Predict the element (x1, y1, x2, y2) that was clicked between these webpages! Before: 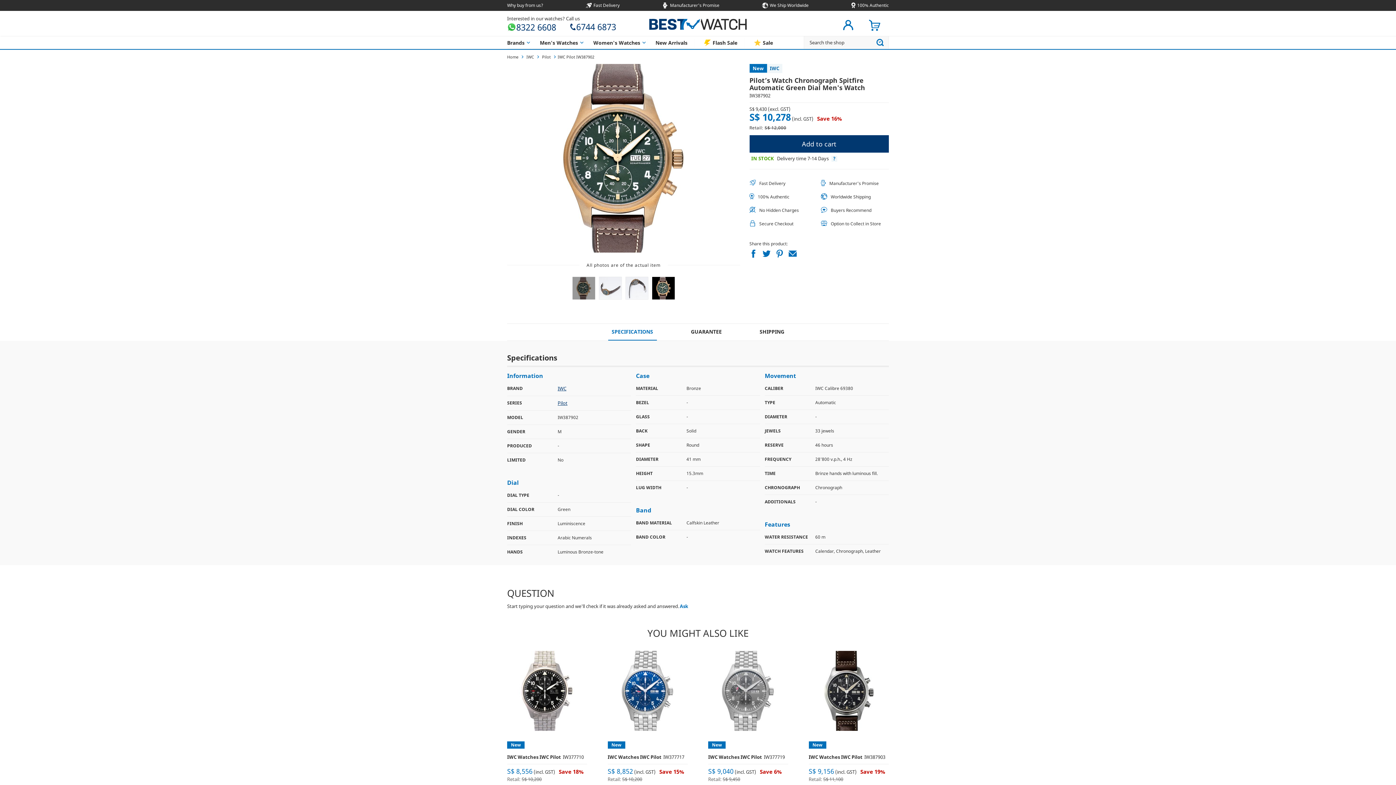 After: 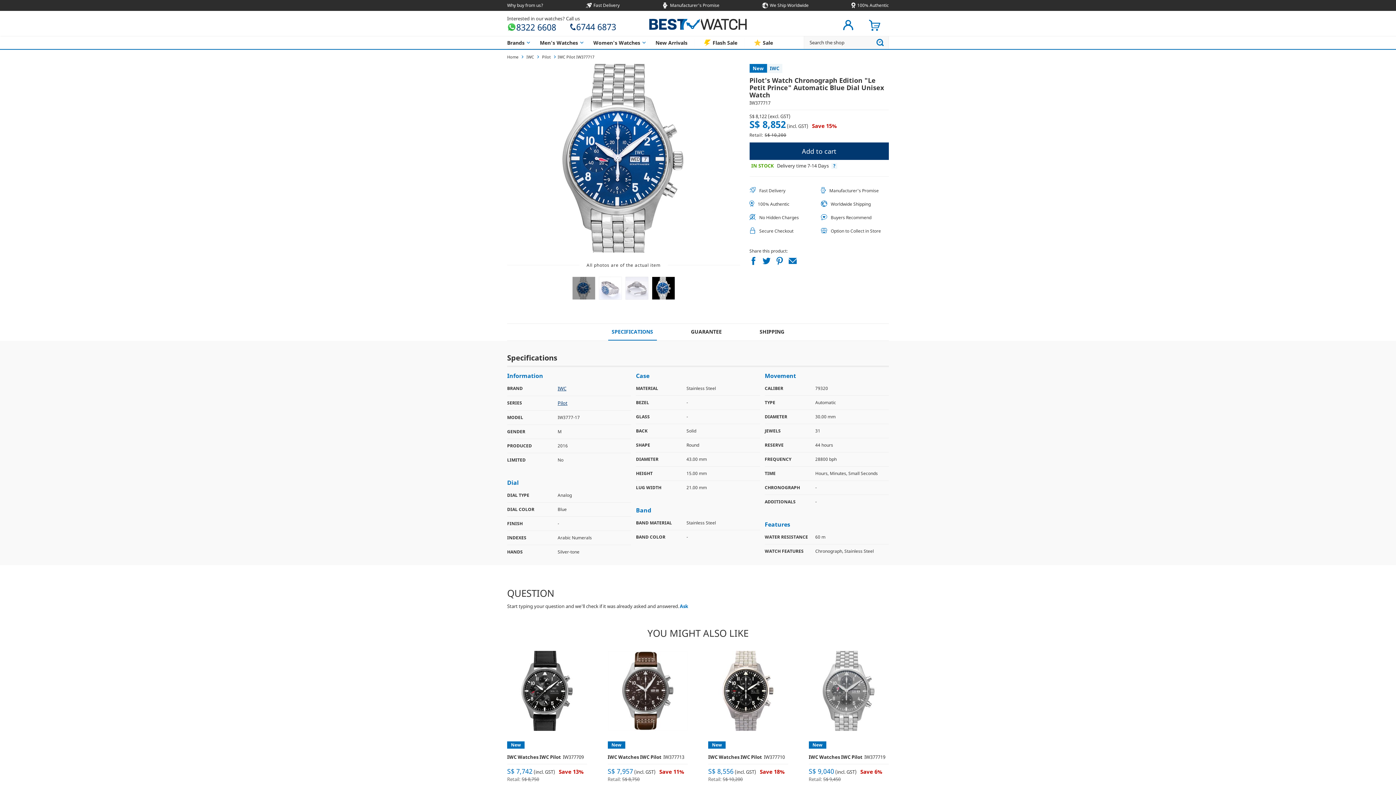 Action: bbox: (607, 741, 687, 760) label: New
IWC Watches IWC Pilot
IW377717